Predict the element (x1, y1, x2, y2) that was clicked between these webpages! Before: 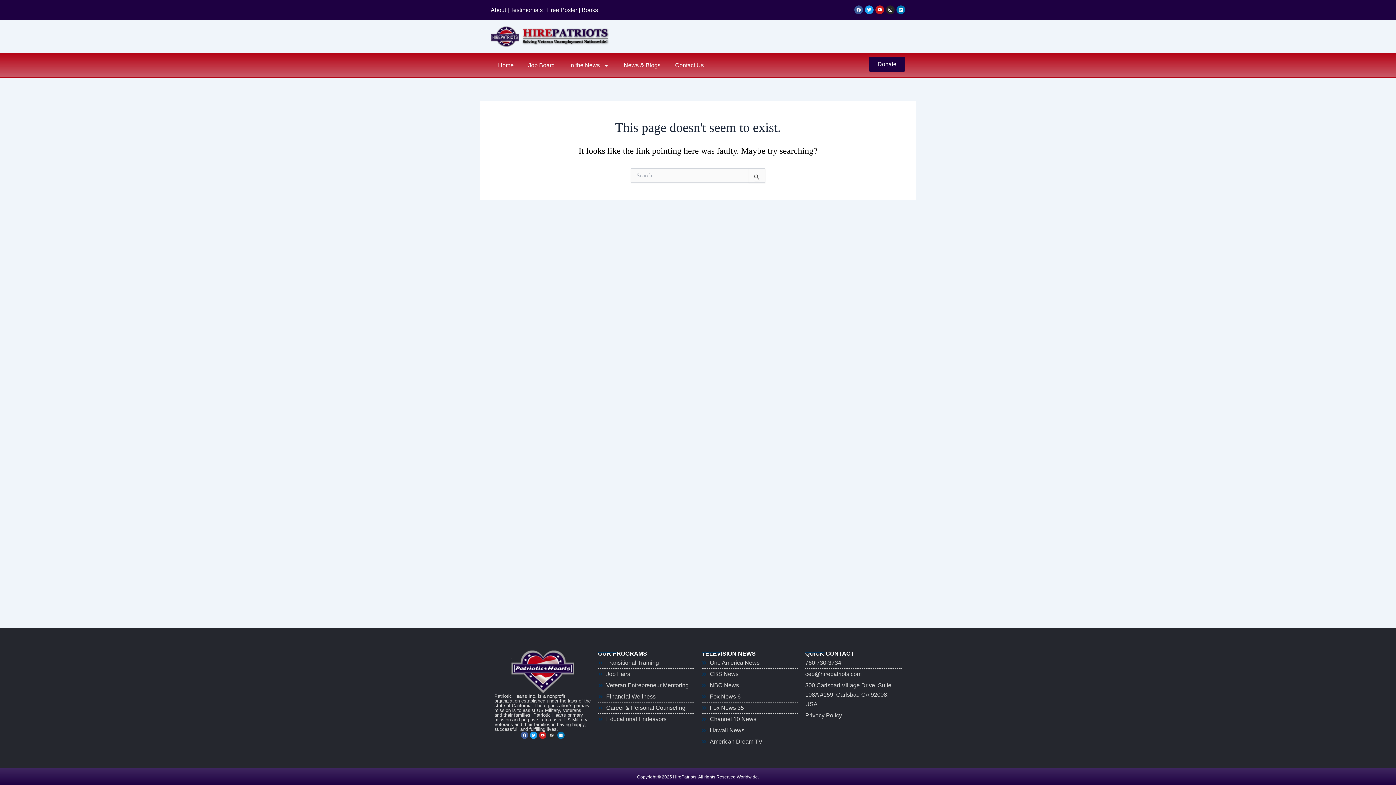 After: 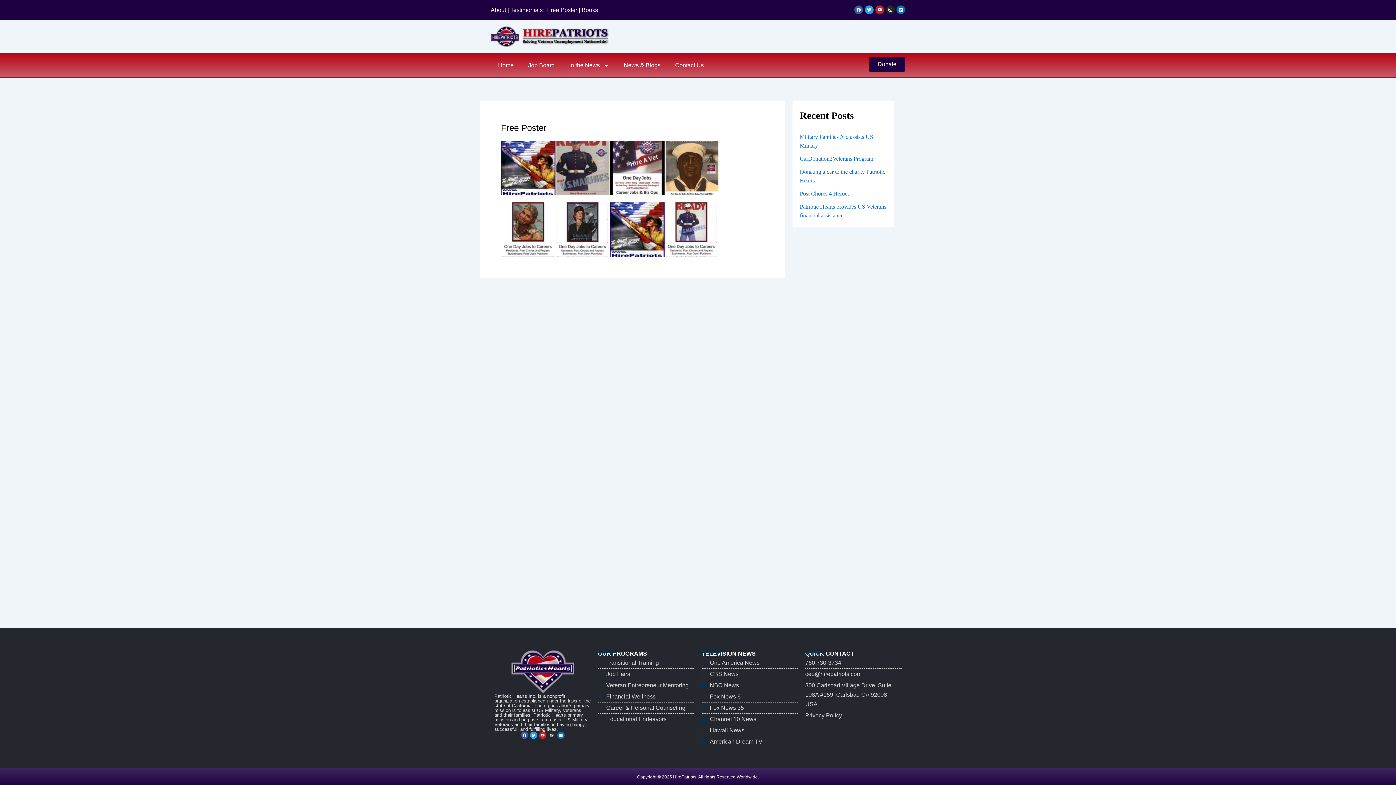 Action: bbox: (547, 6, 577, 13) label: Free Poster